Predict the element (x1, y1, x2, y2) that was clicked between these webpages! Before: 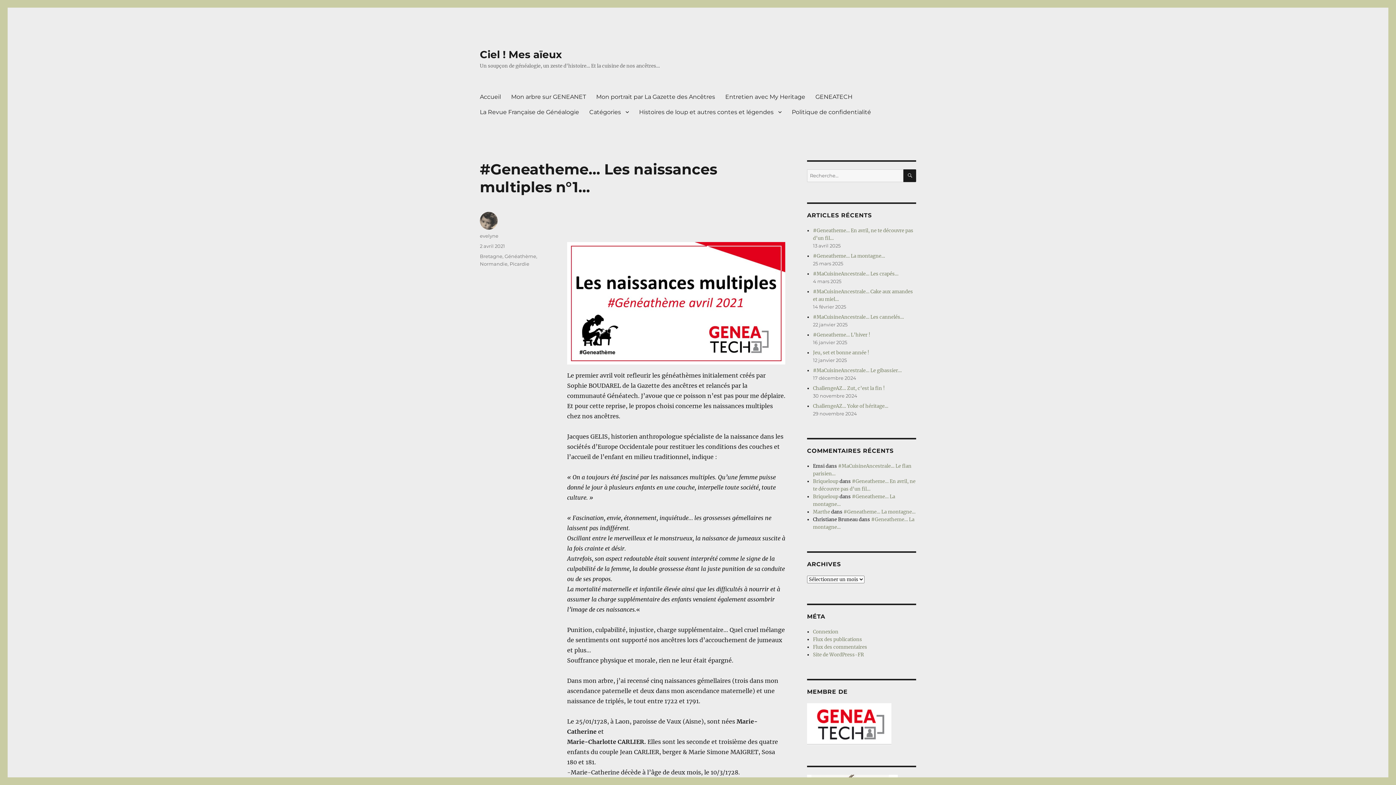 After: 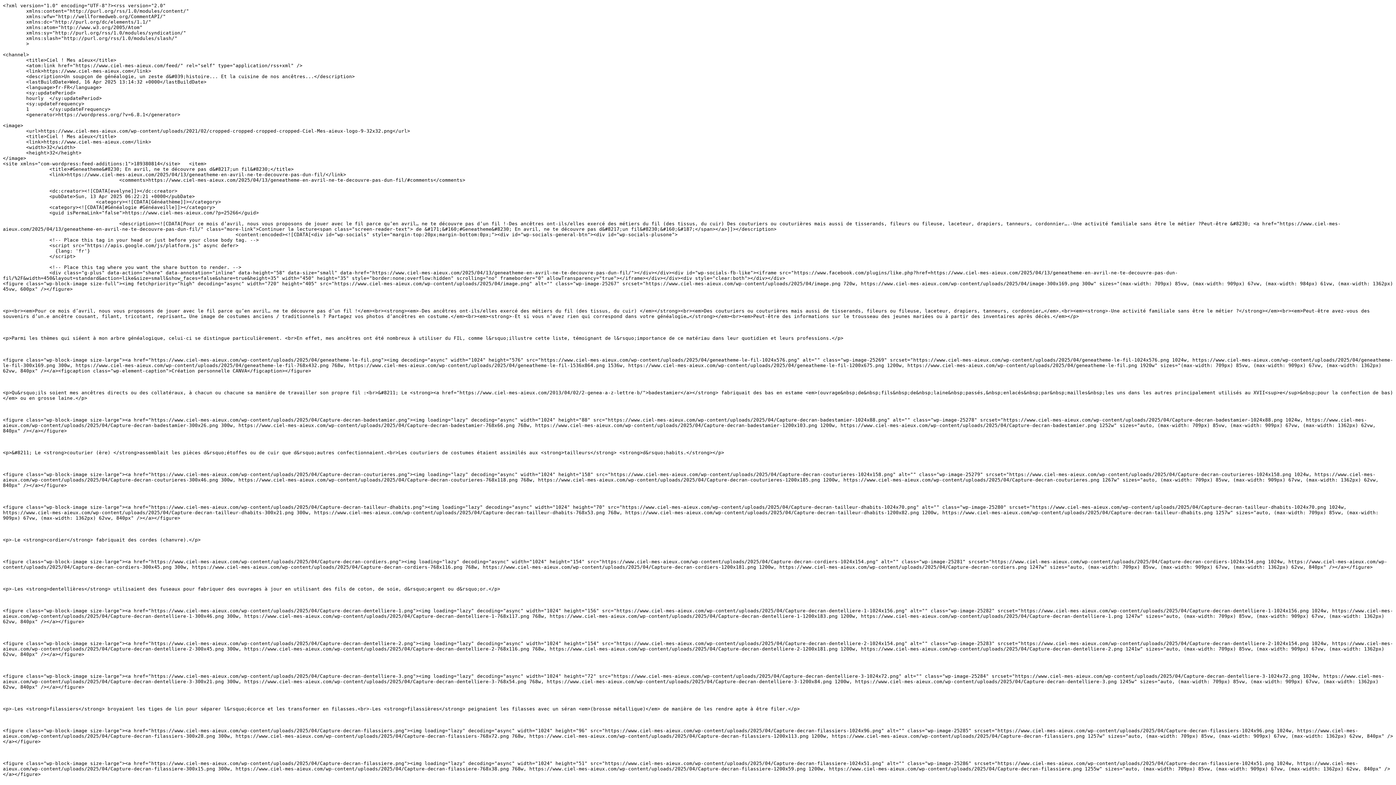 Action: bbox: (813, 636, 862, 642) label: Flux des publications